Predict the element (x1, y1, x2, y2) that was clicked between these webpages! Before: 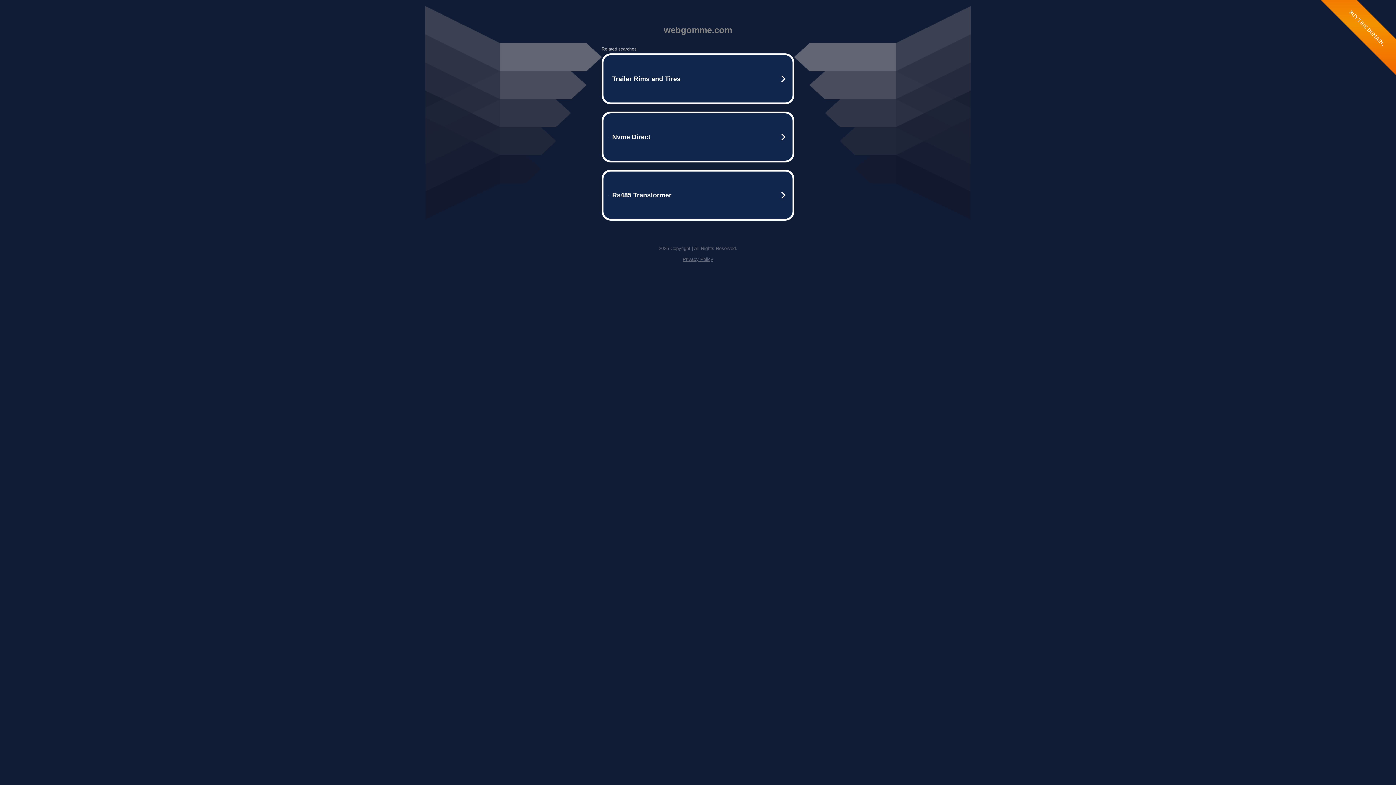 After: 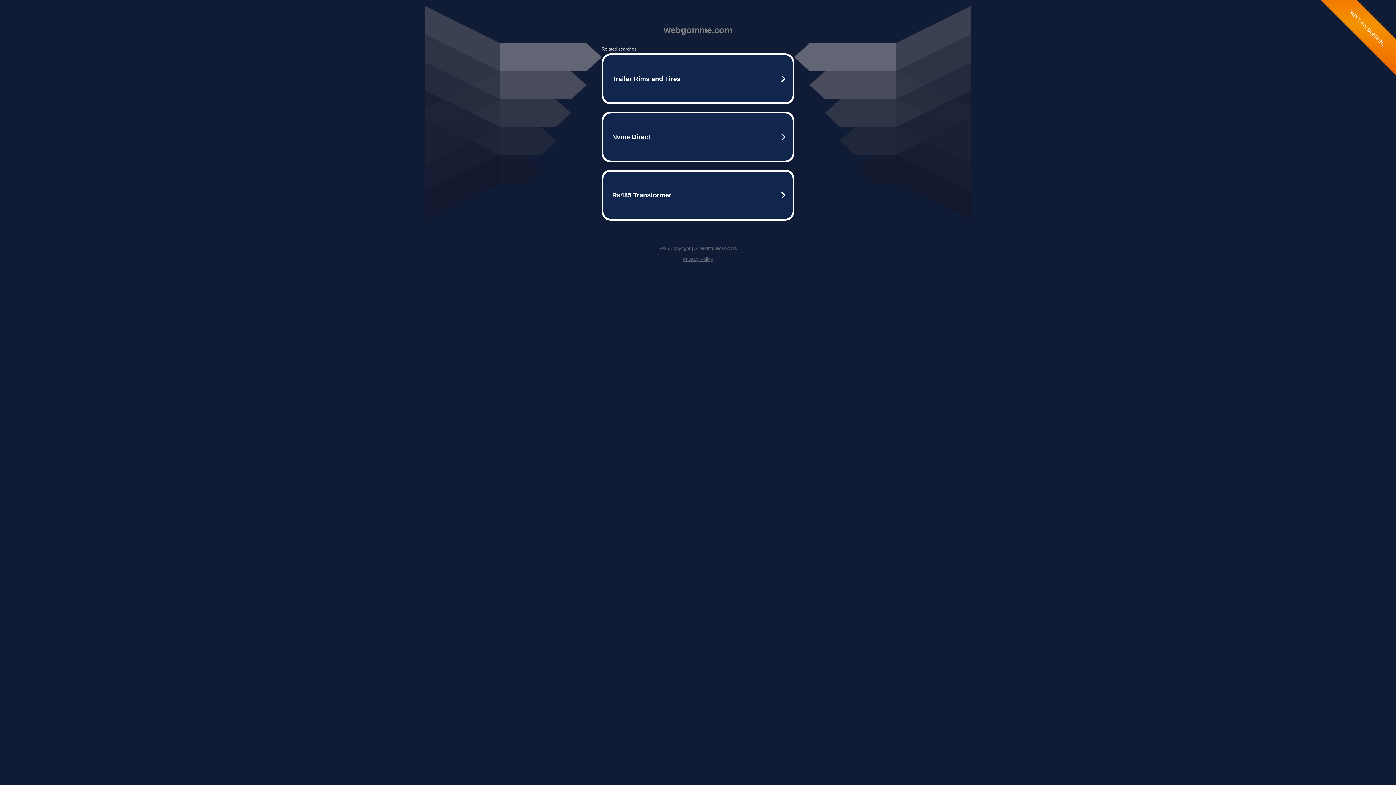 Action: label: Privacy Policy bbox: (682, 256, 713, 262)